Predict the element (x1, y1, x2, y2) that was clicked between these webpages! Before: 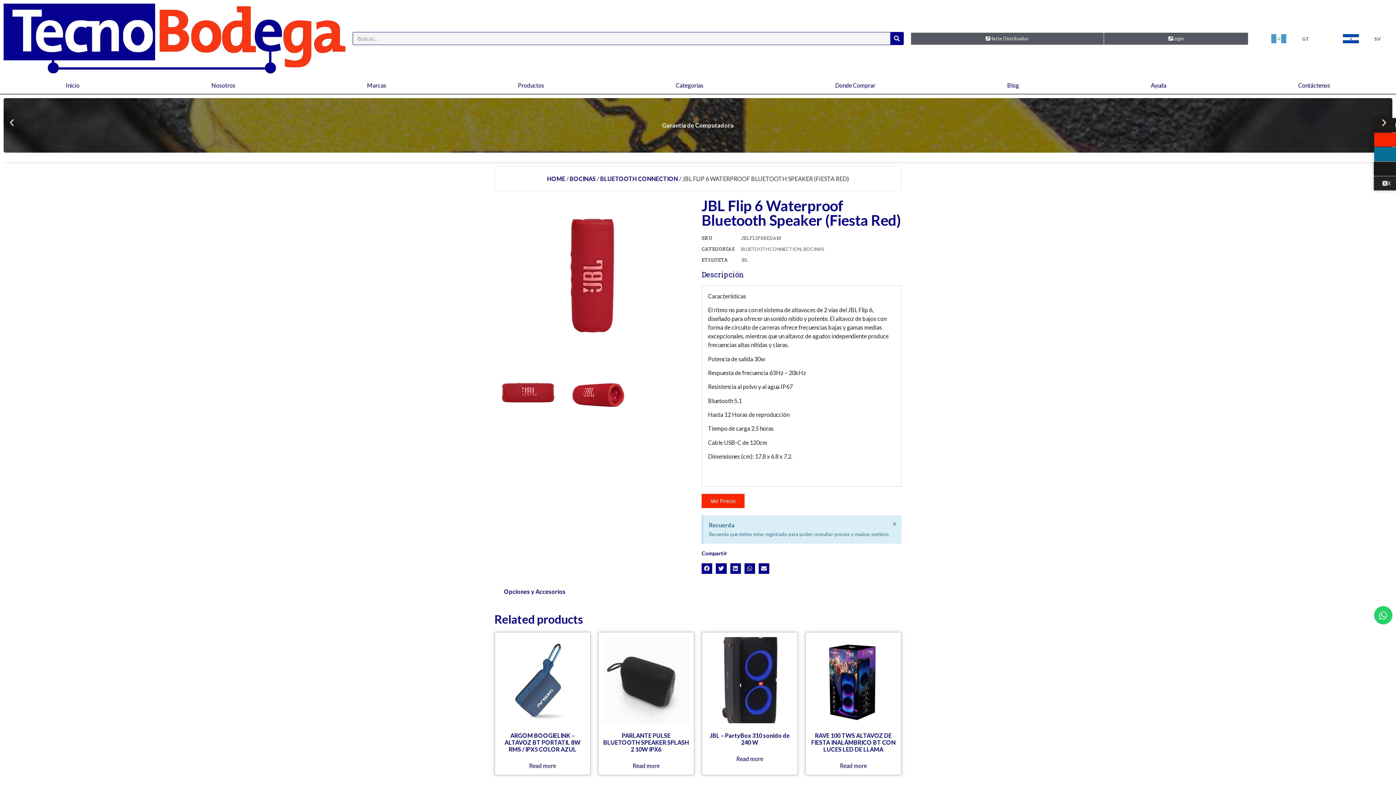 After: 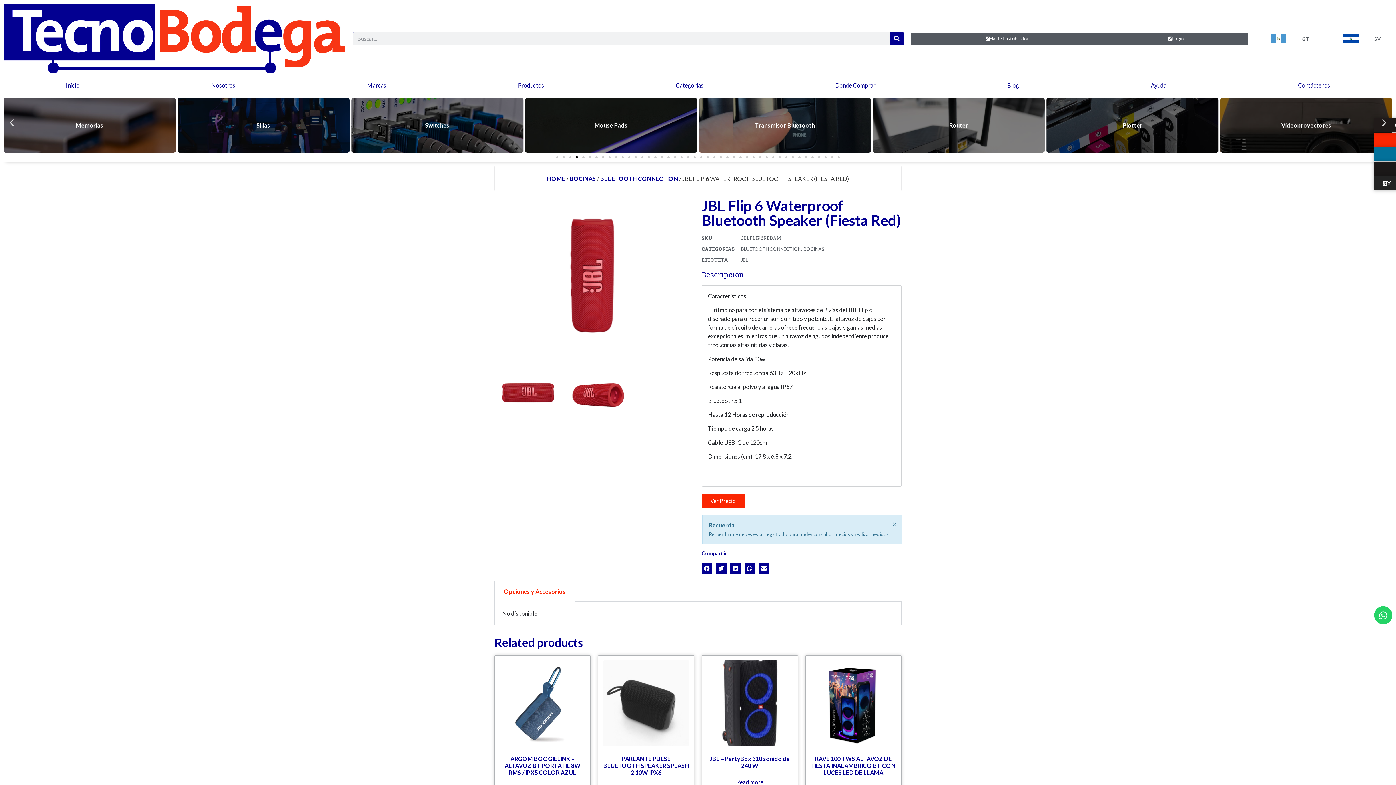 Action: bbox: (1374, 36, 1380, 41) label: SV